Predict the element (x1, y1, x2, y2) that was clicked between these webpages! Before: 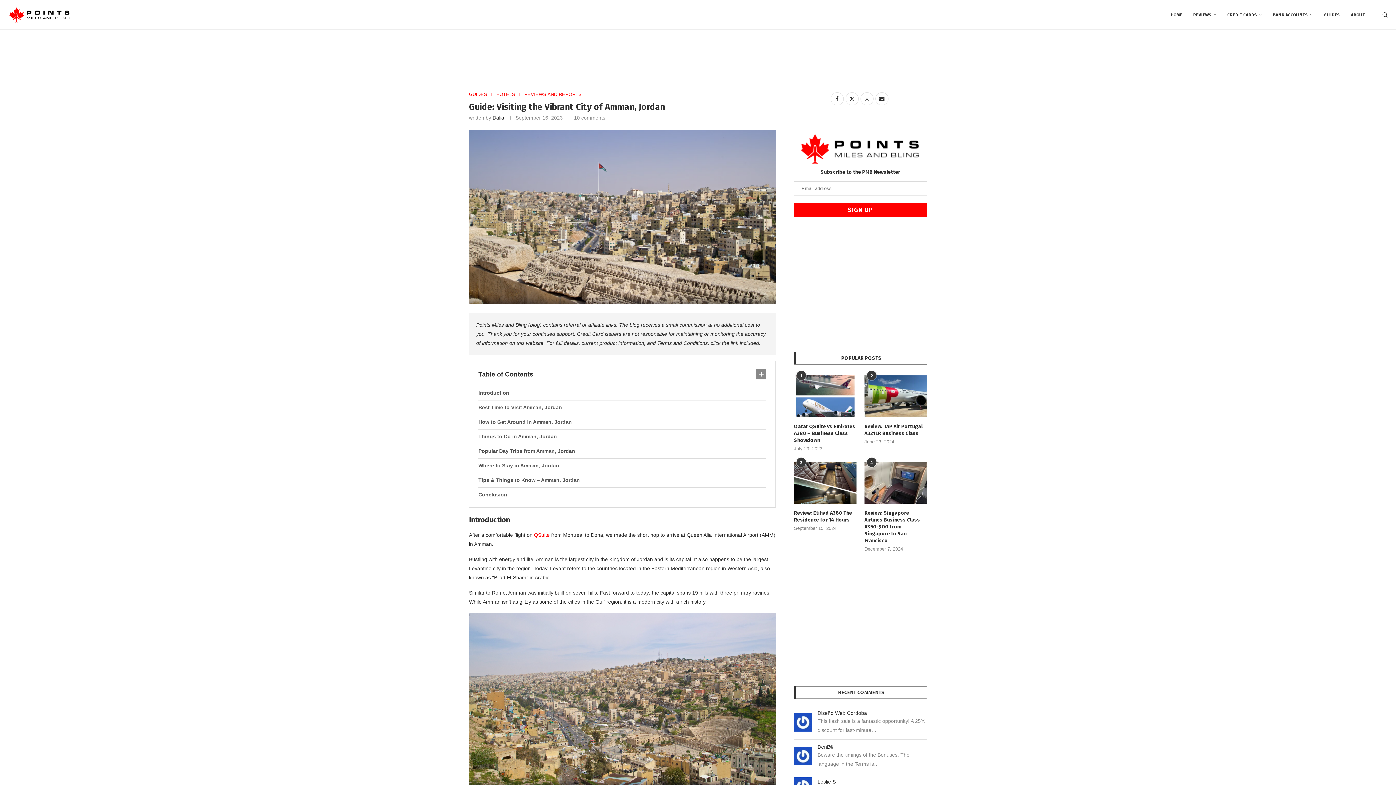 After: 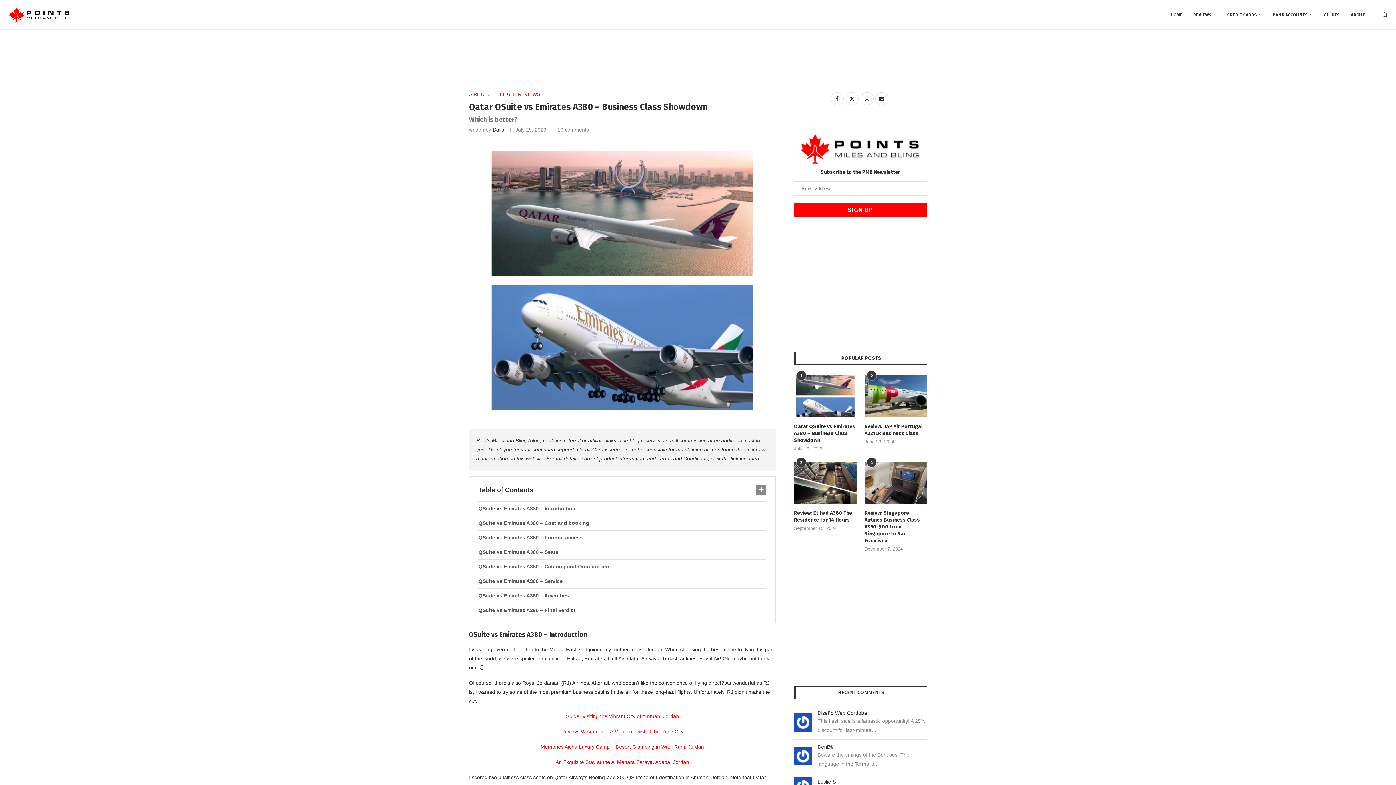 Action: bbox: (794, 375, 856, 417)